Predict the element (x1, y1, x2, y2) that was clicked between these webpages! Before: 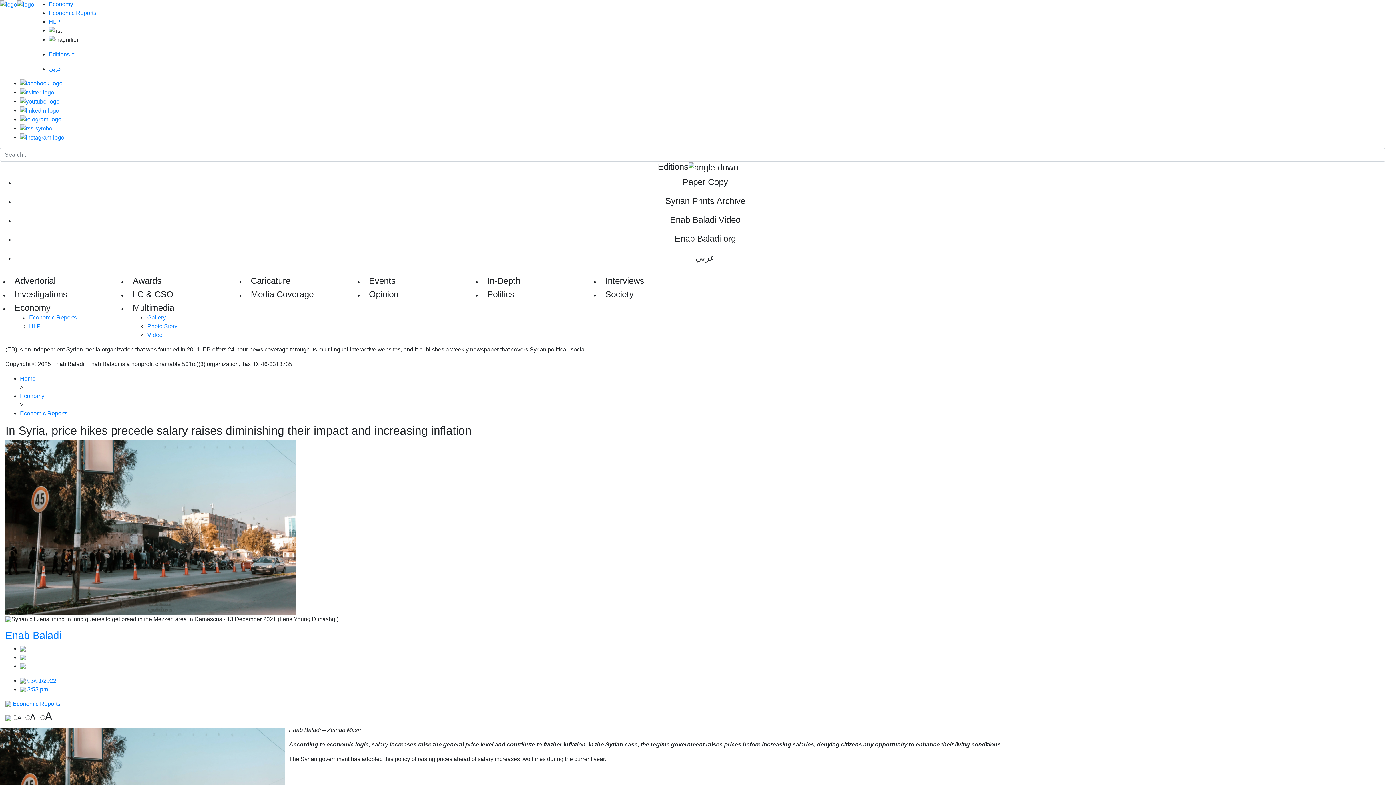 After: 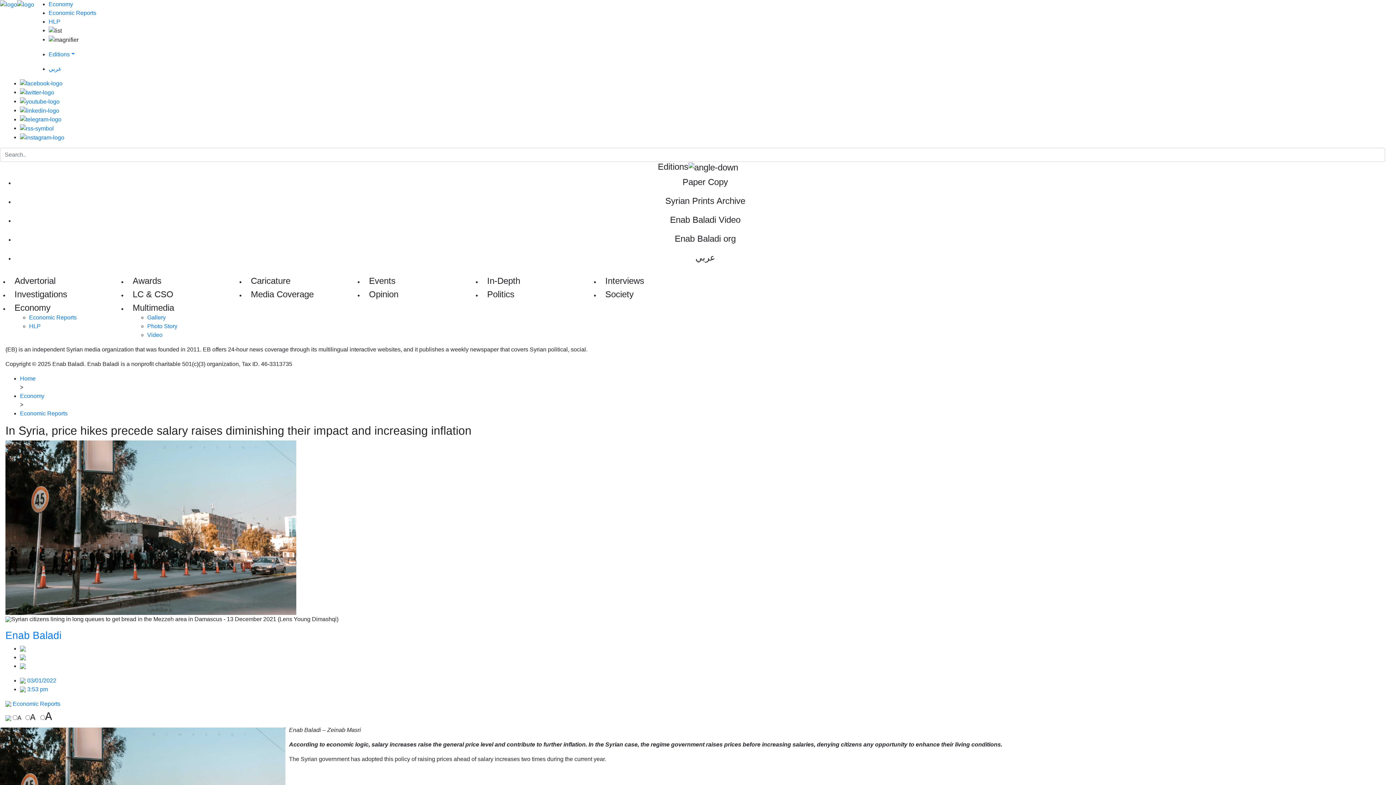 Action: bbox: (48, 27, 61, 33)